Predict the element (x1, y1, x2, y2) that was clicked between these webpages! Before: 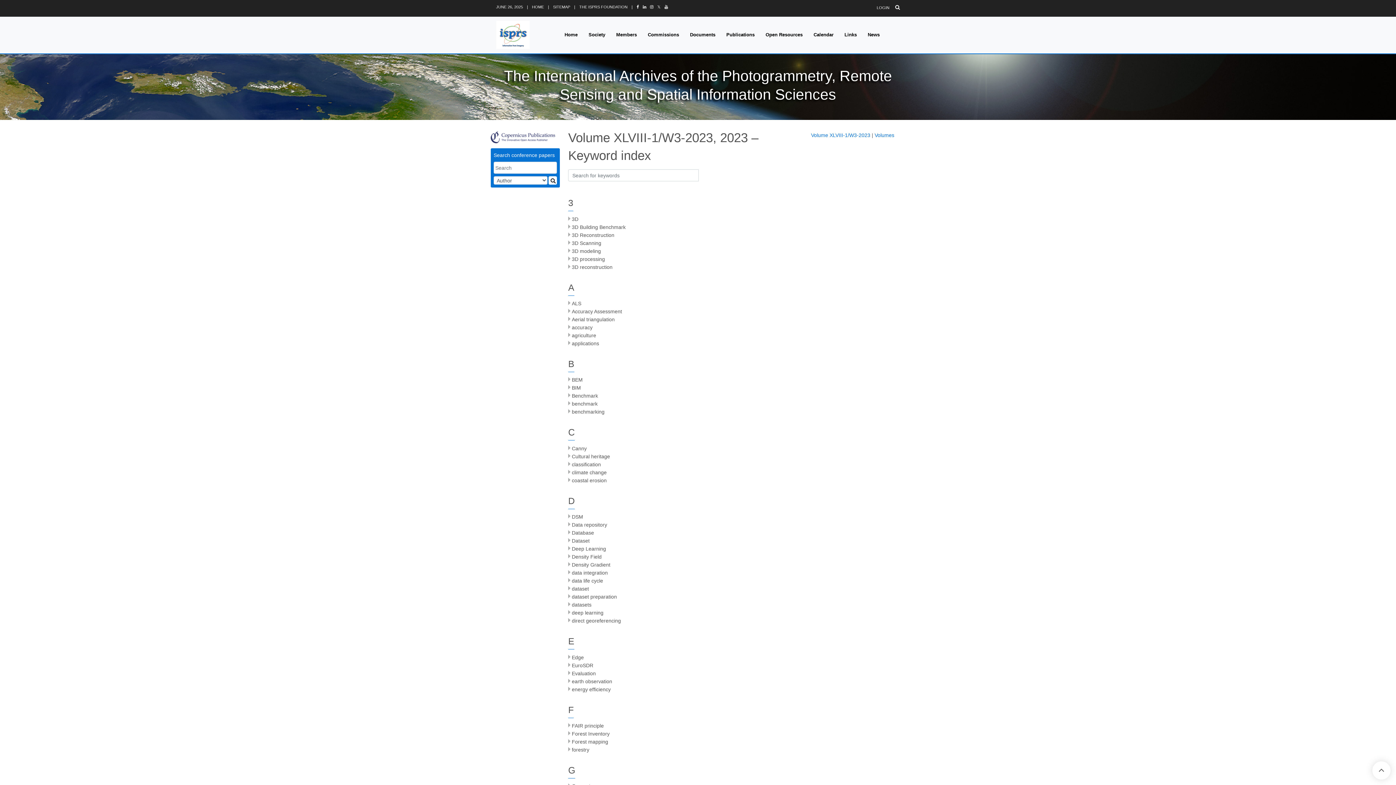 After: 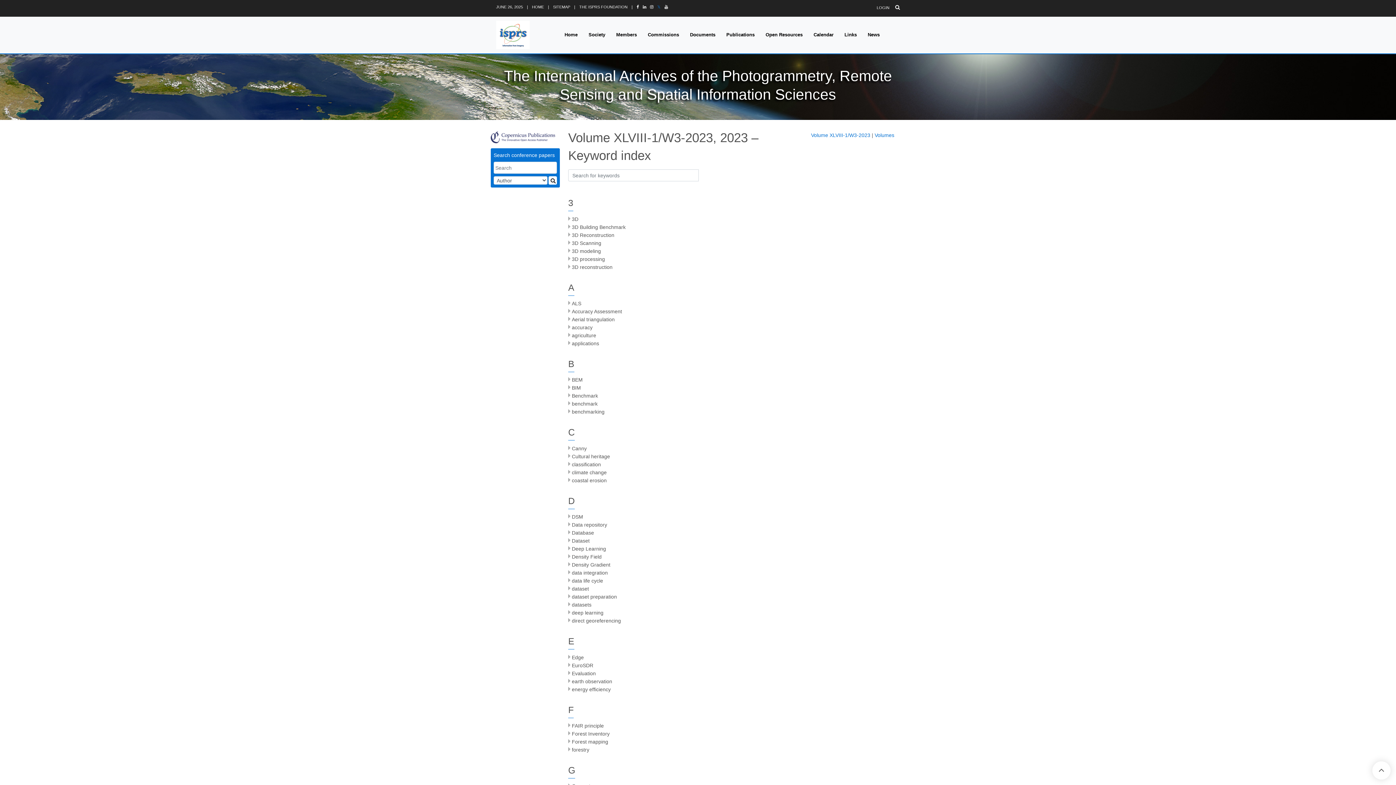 Action: bbox: (657, 4, 660, 9) label: 𝕏